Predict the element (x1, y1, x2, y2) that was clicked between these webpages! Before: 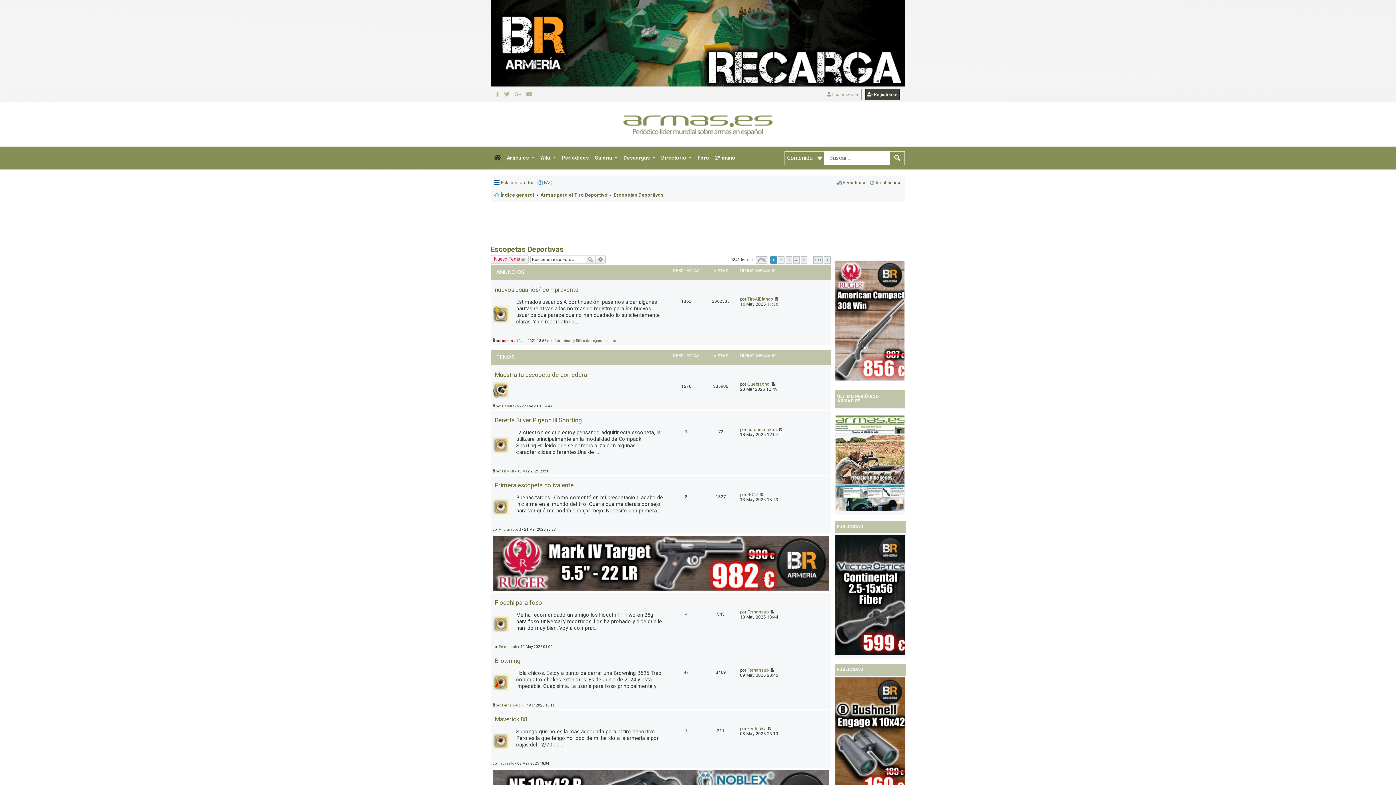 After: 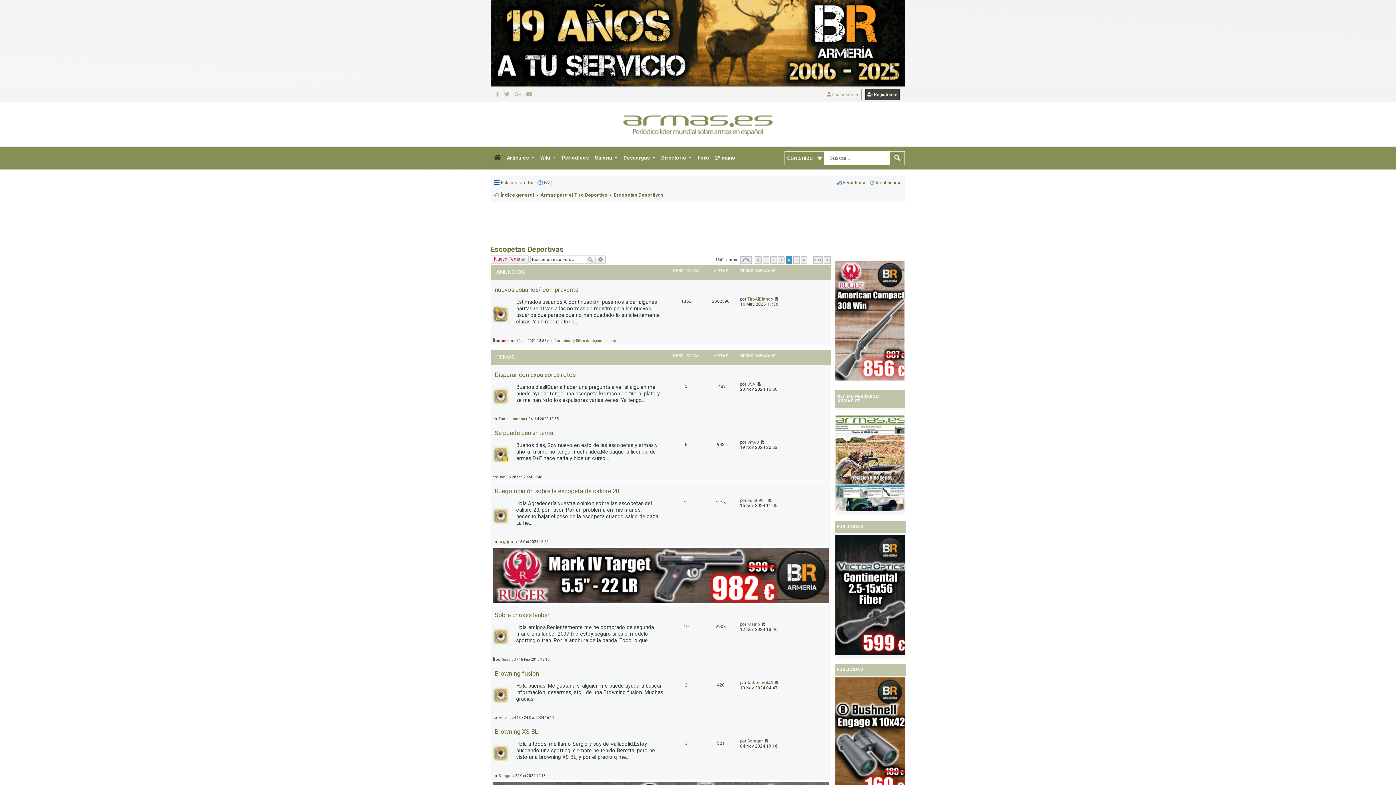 Action: label: 4 bbox: (793, 256, 799, 264)